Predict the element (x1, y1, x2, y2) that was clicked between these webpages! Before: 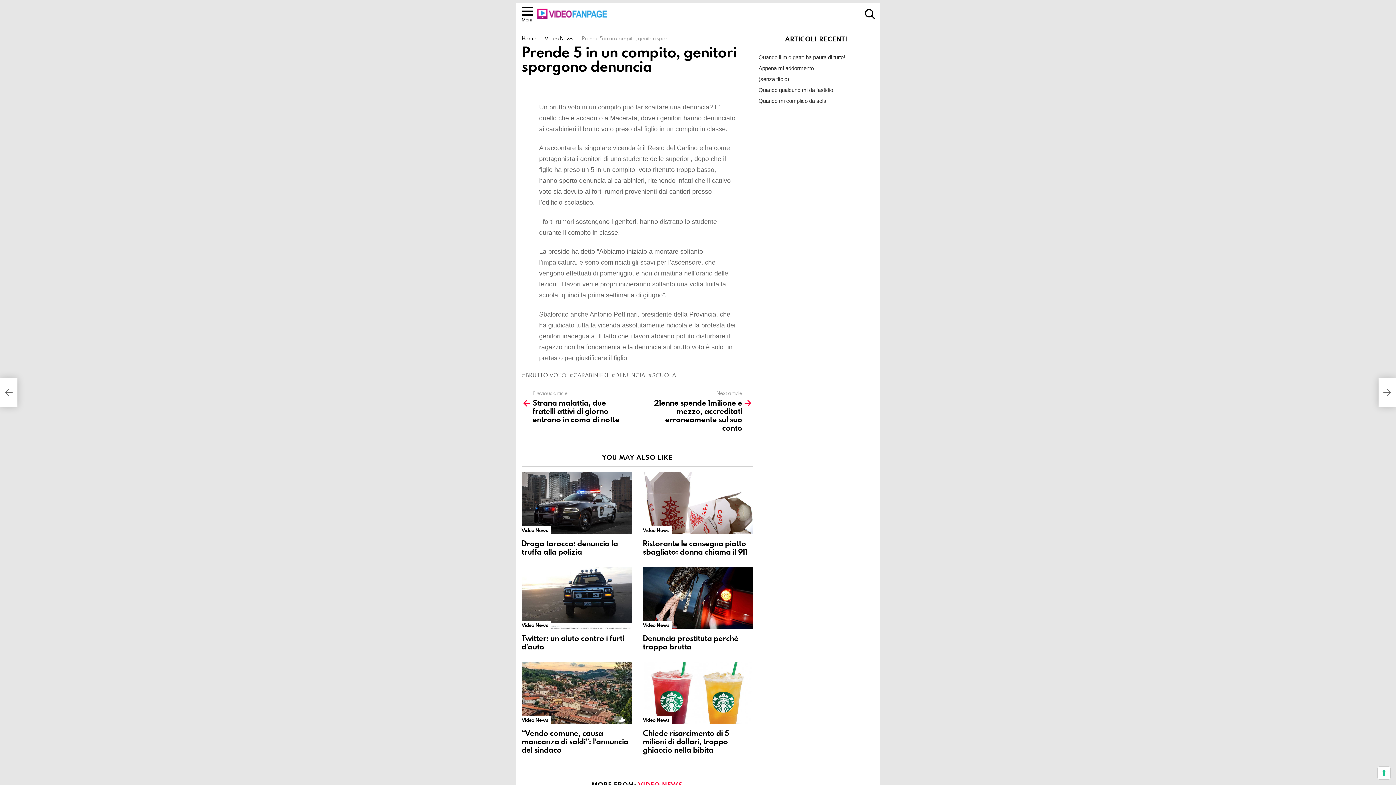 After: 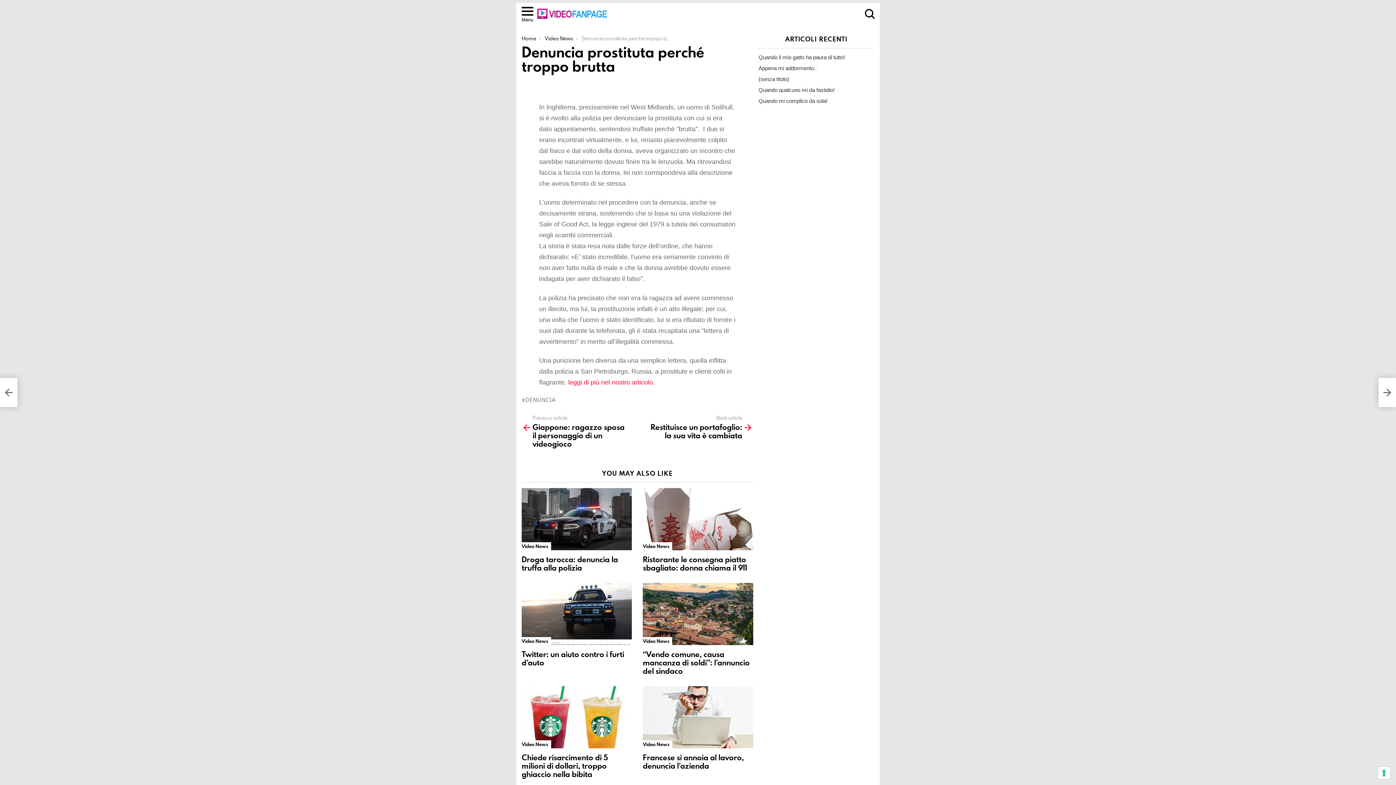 Action: bbox: (643, 567, 753, 629)